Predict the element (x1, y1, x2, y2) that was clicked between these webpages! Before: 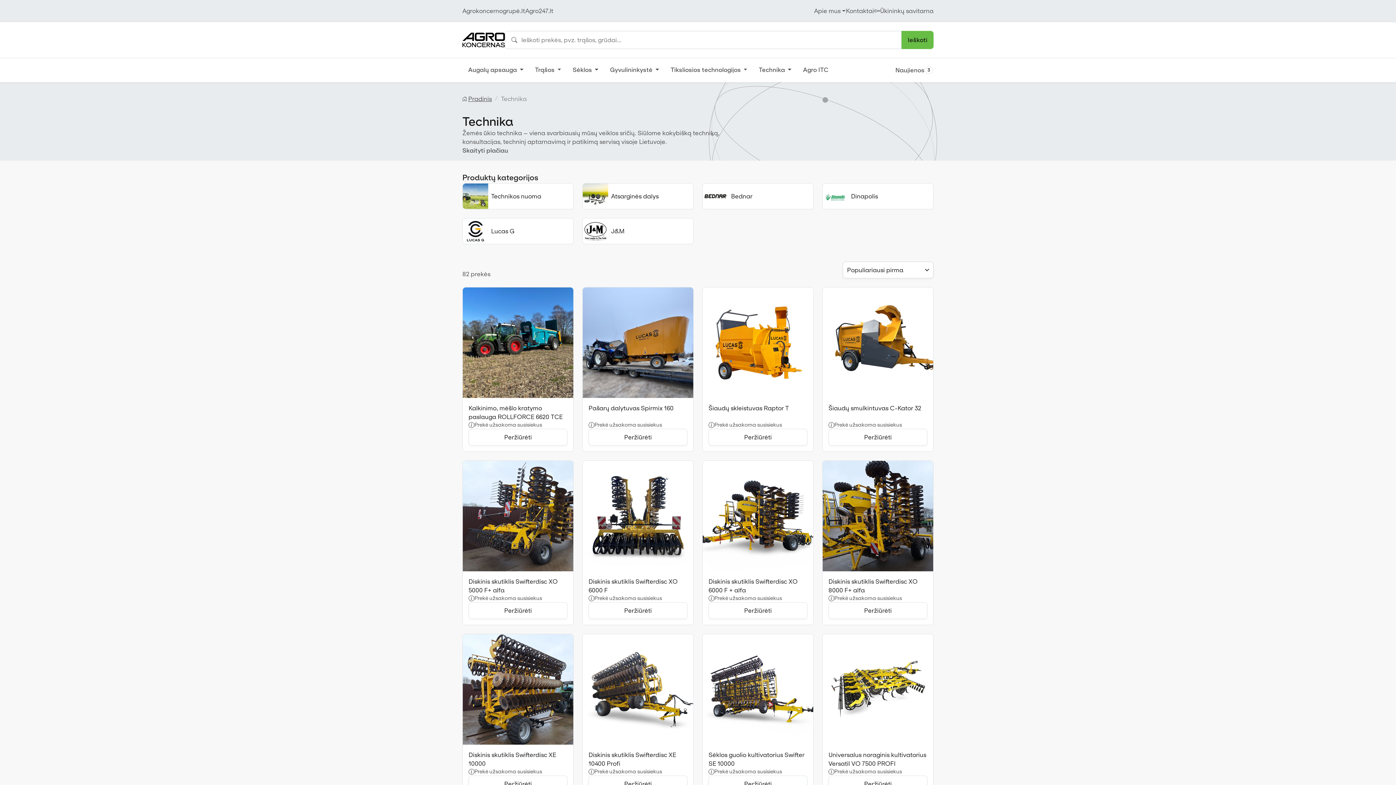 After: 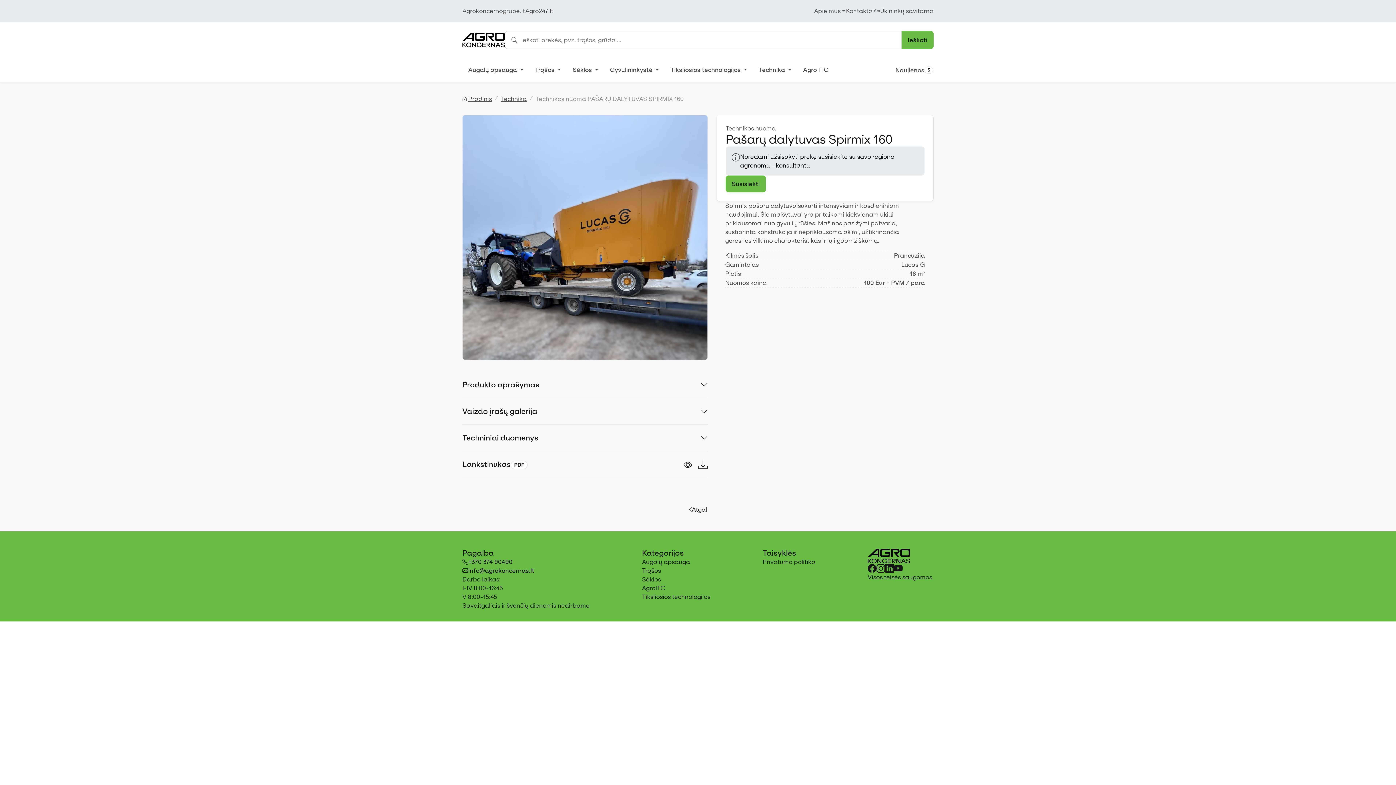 Action: bbox: (582, 287, 693, 398)